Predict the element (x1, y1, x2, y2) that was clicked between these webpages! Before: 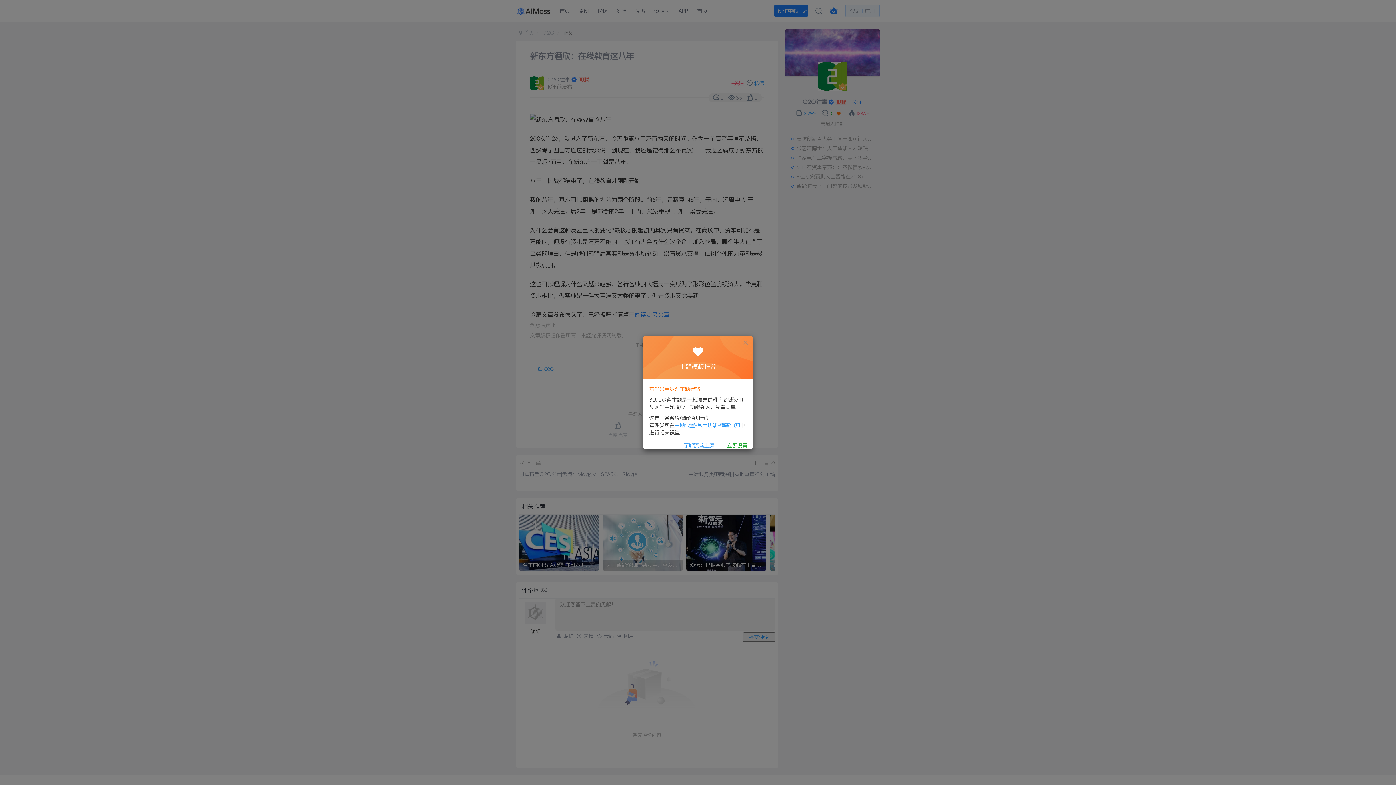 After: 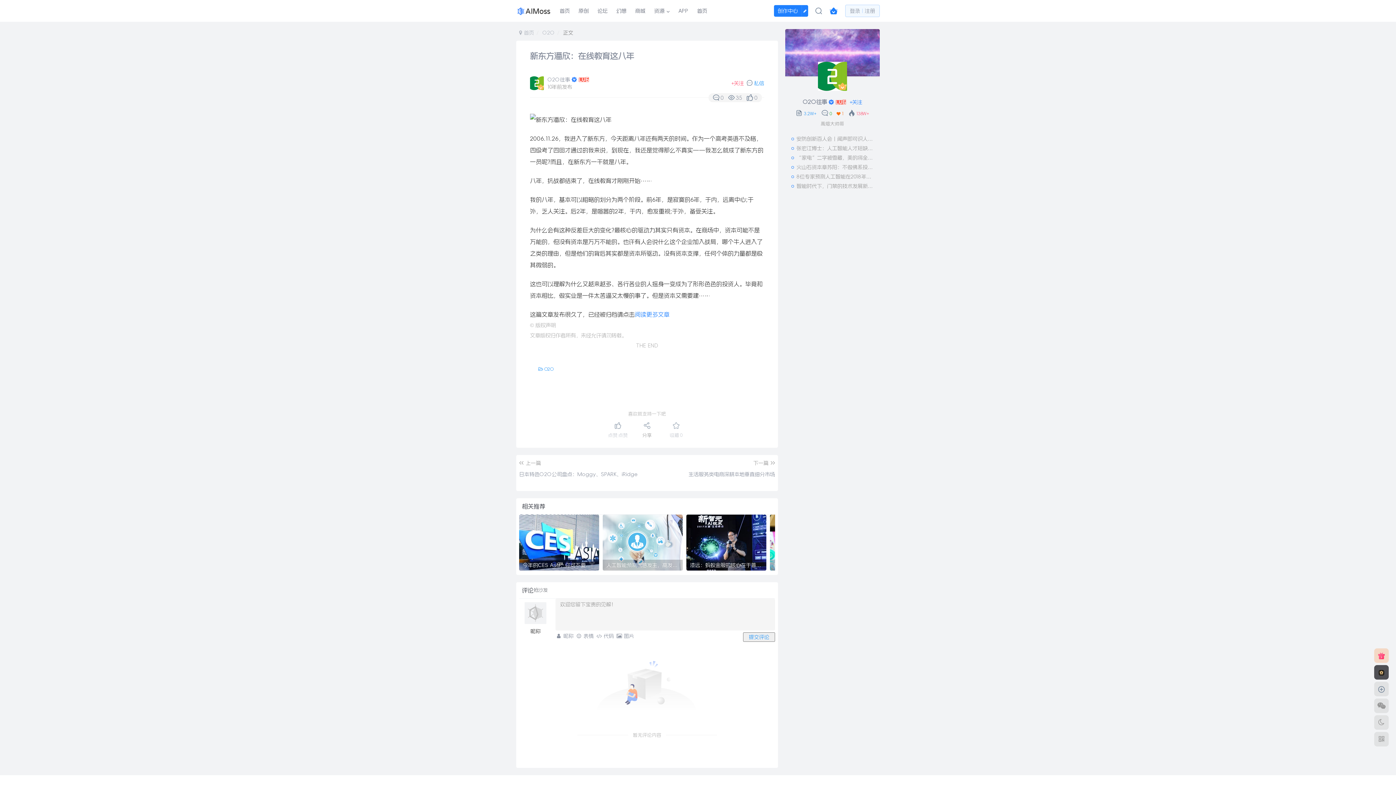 Action: bbox: (742, 339, 749, 346)